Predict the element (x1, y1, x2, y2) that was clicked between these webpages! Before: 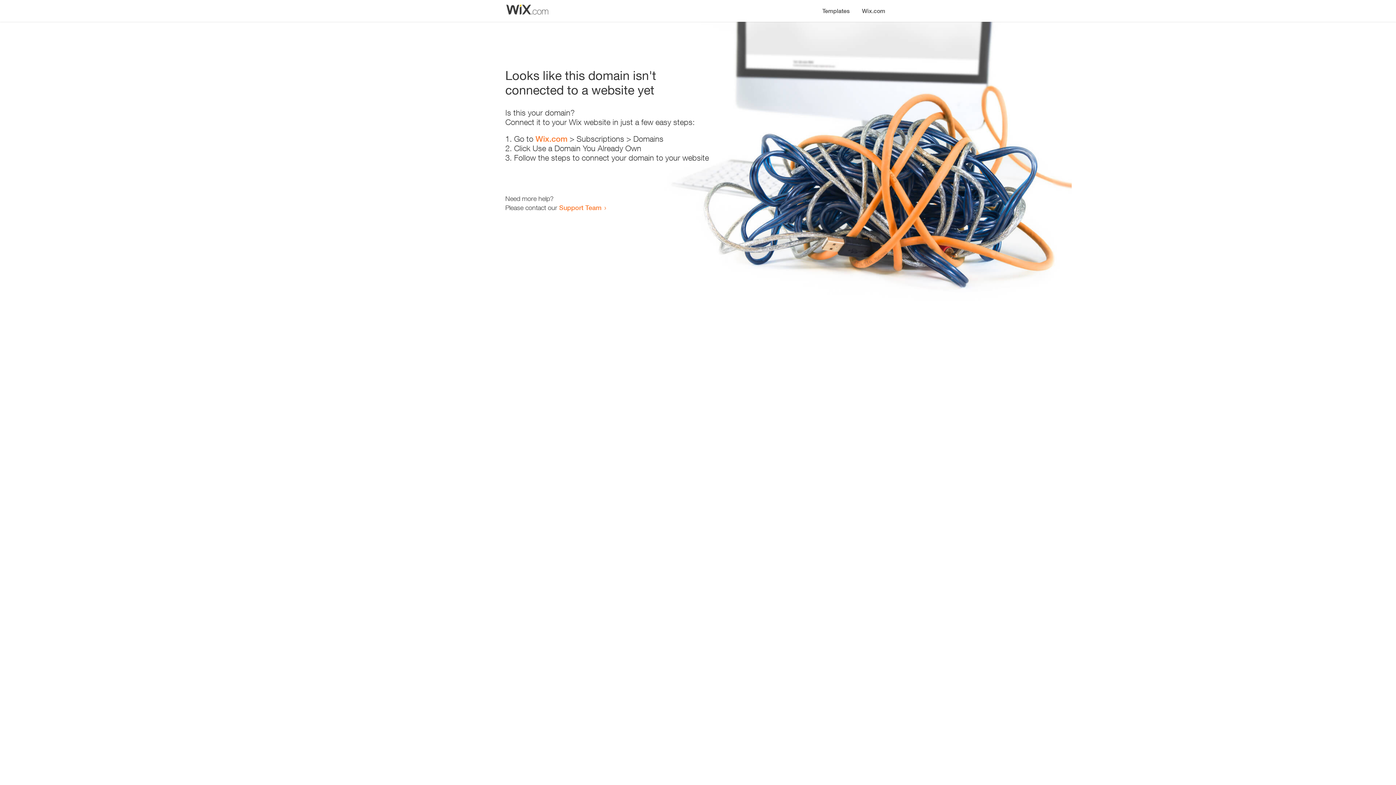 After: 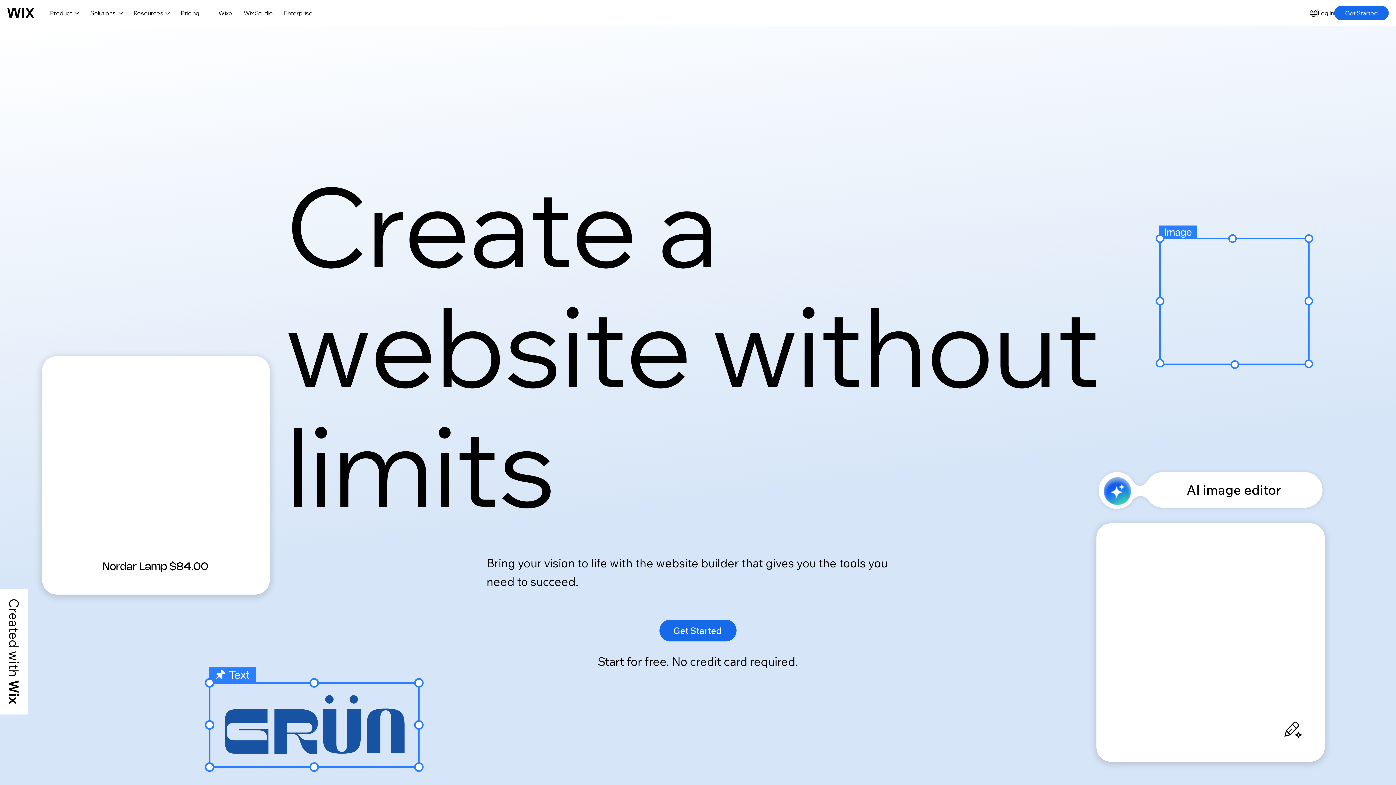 Action: label: Wix.com bbox: (856, 0, 890, 14)